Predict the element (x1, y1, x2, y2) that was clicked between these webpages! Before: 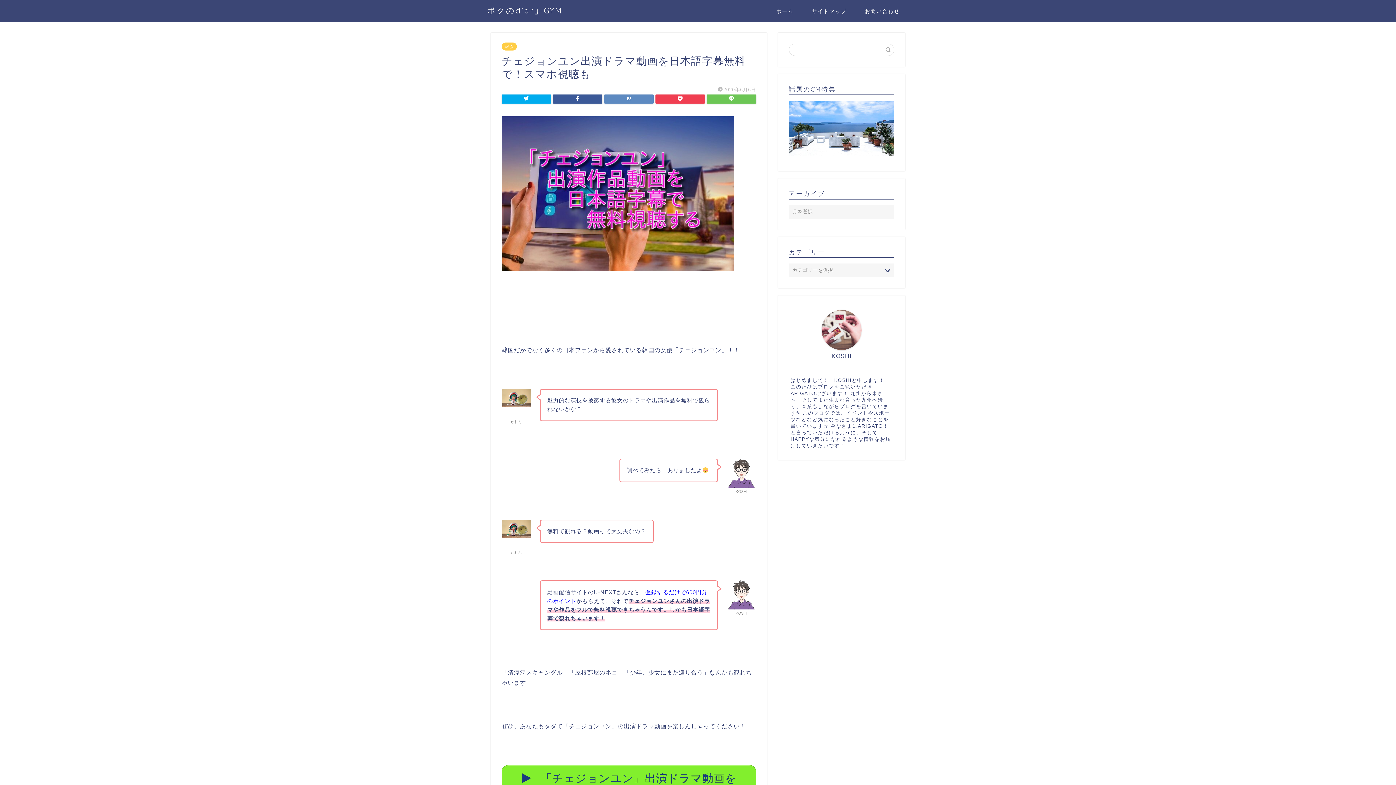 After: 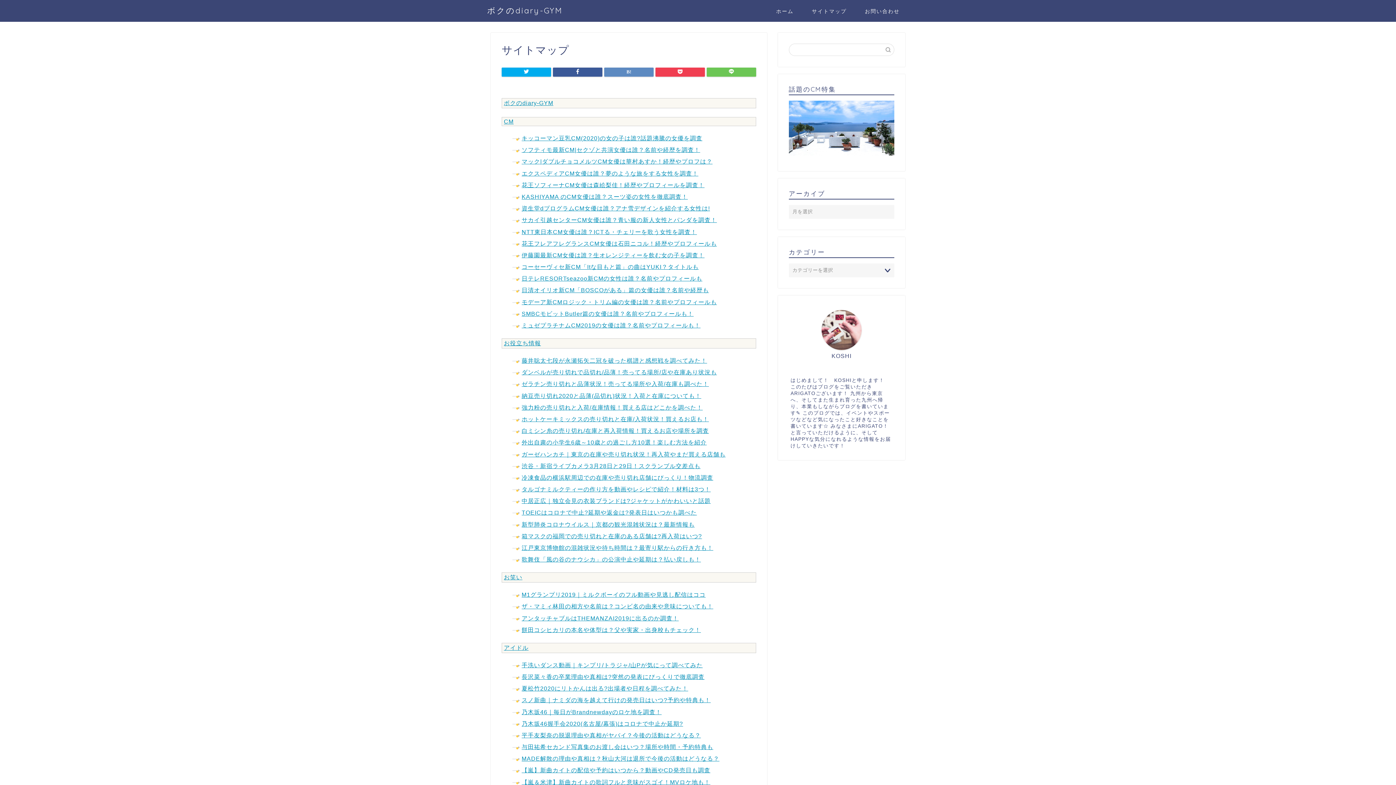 Action: bbox: (802, 5, 856, 20) label: サイトマップ